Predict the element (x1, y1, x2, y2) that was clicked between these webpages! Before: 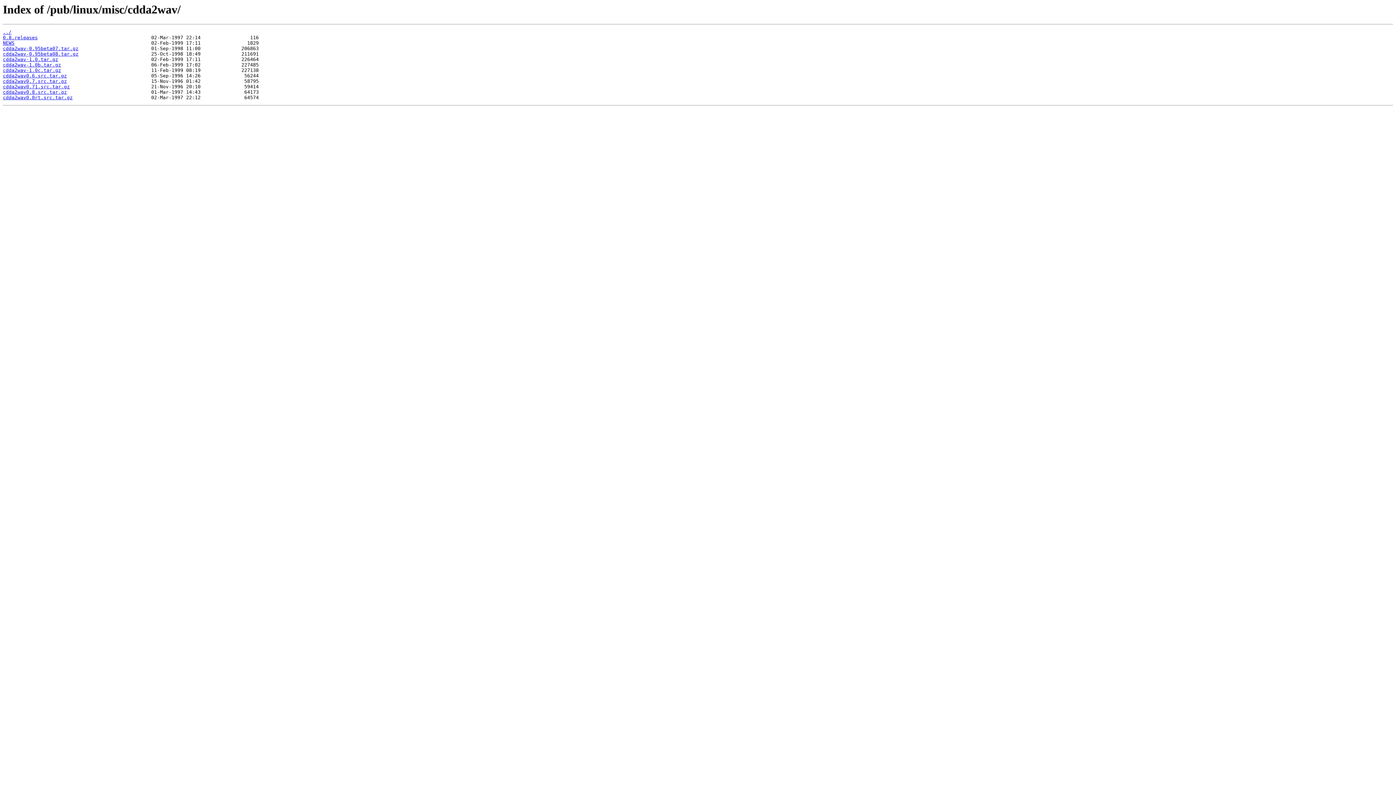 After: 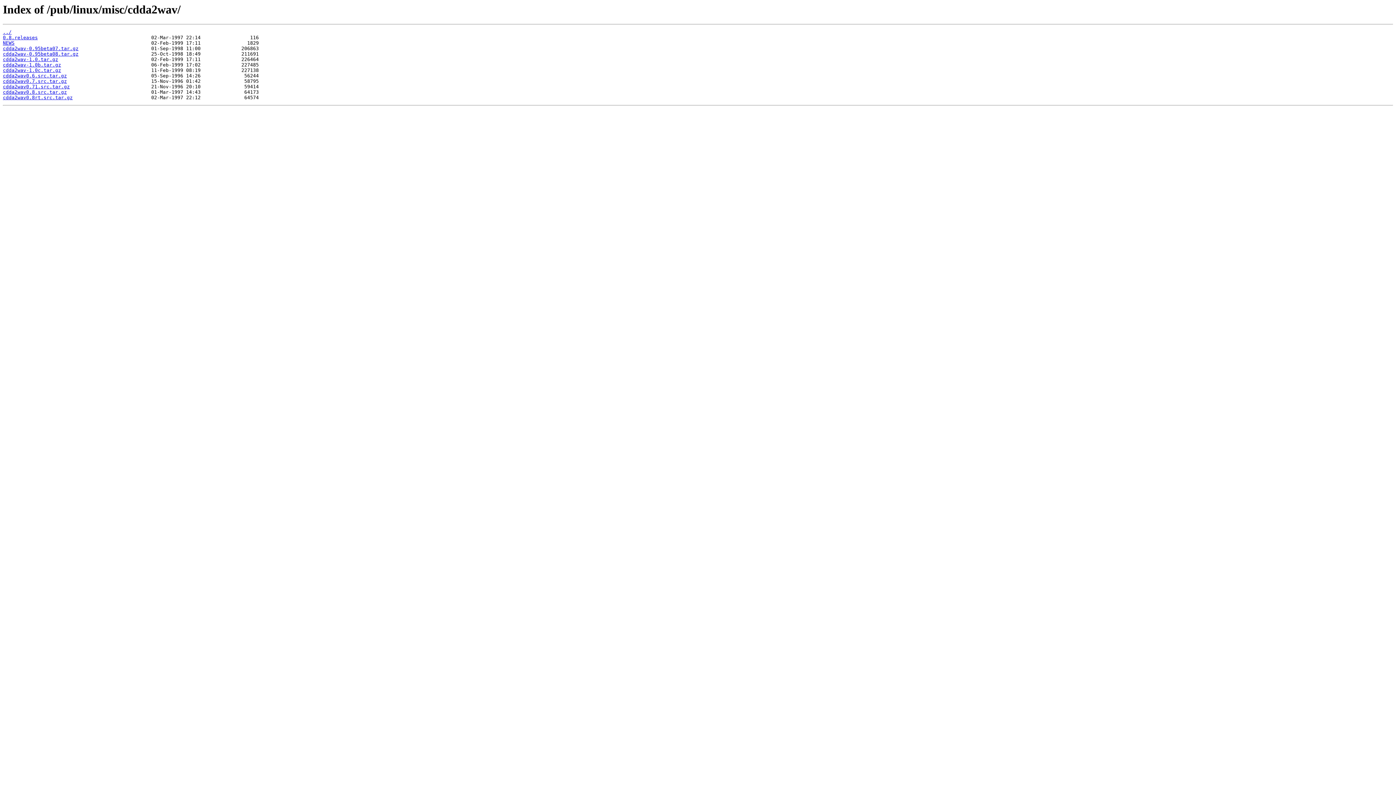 Action: bbox: (2, 67, 61, 73) label: cdda2wav-1.0c.tar.gz